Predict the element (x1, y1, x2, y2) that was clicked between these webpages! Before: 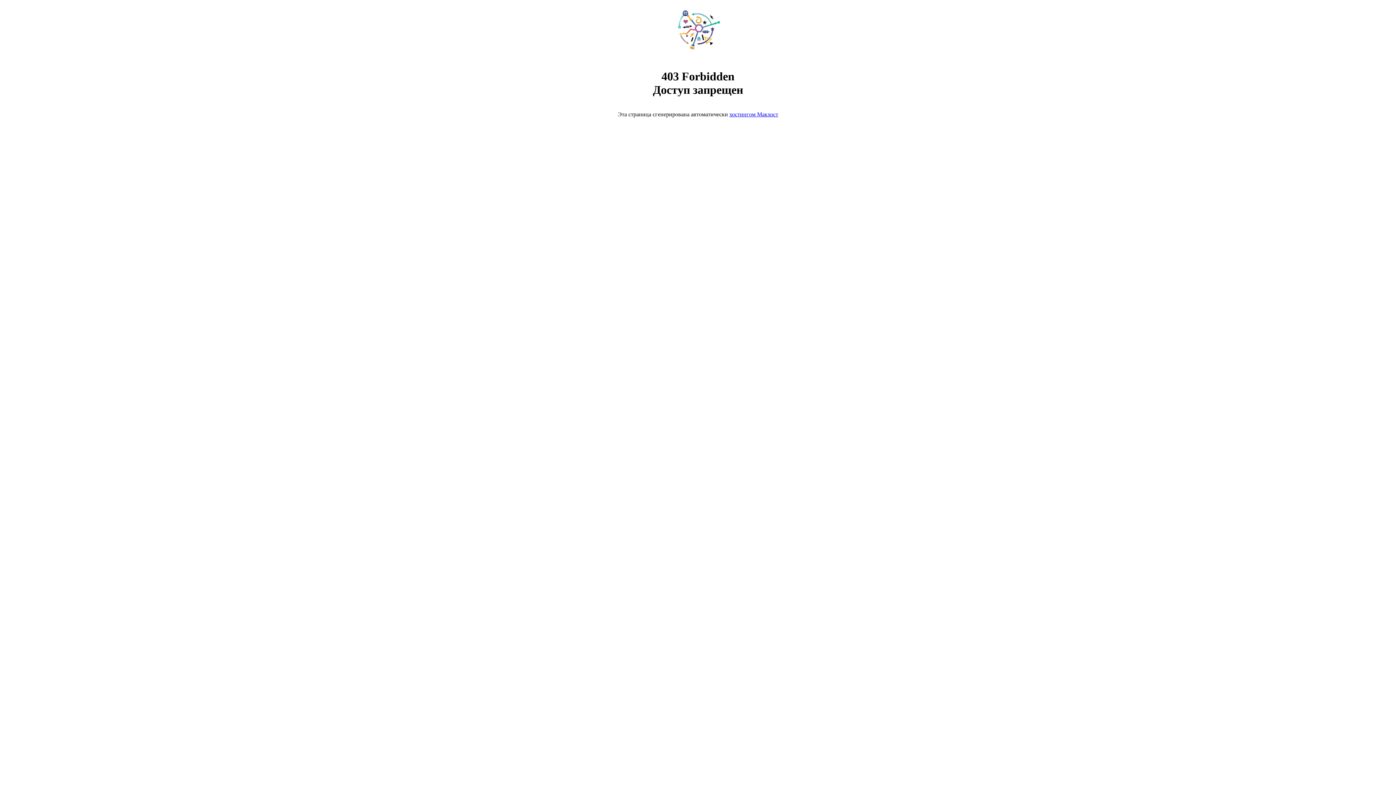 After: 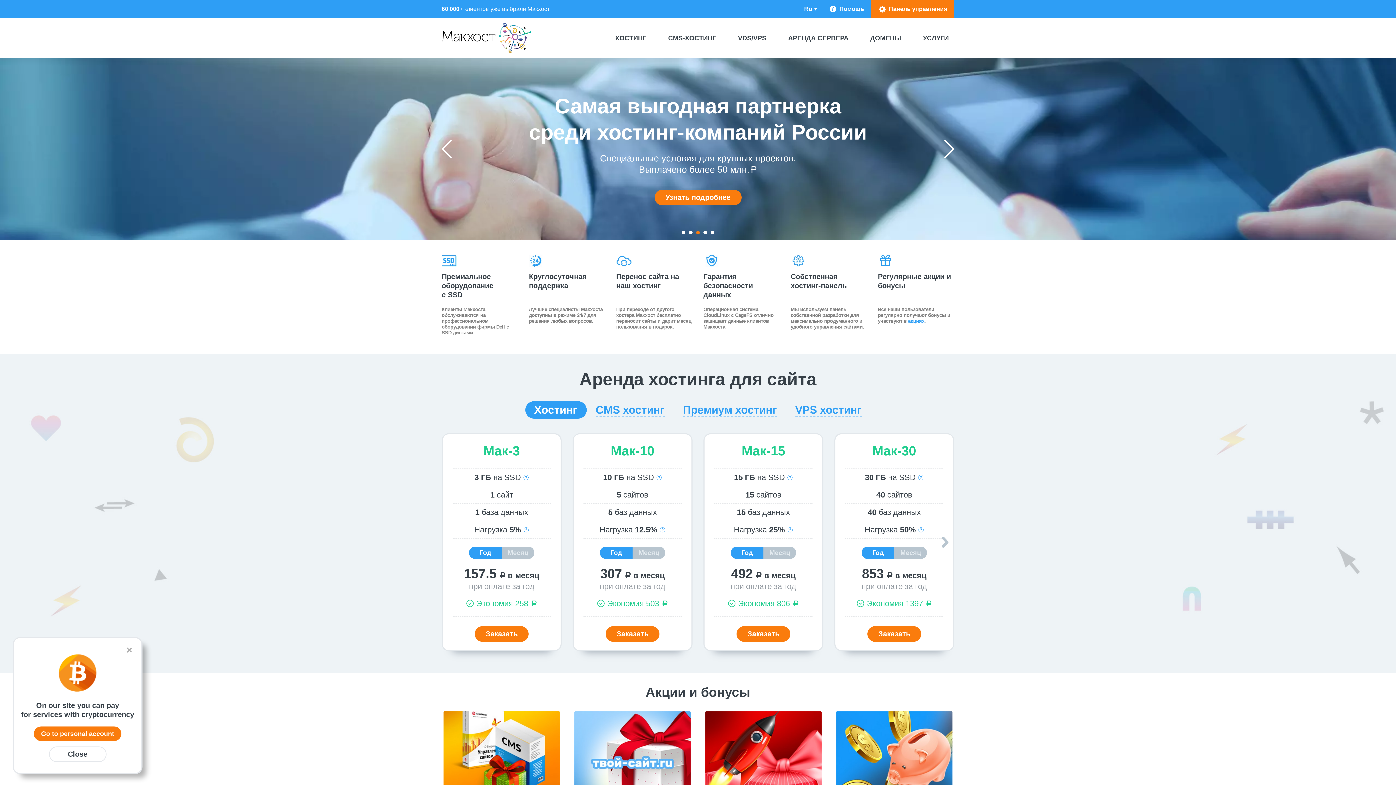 Action: bbox: (668, 50, 728, 56)